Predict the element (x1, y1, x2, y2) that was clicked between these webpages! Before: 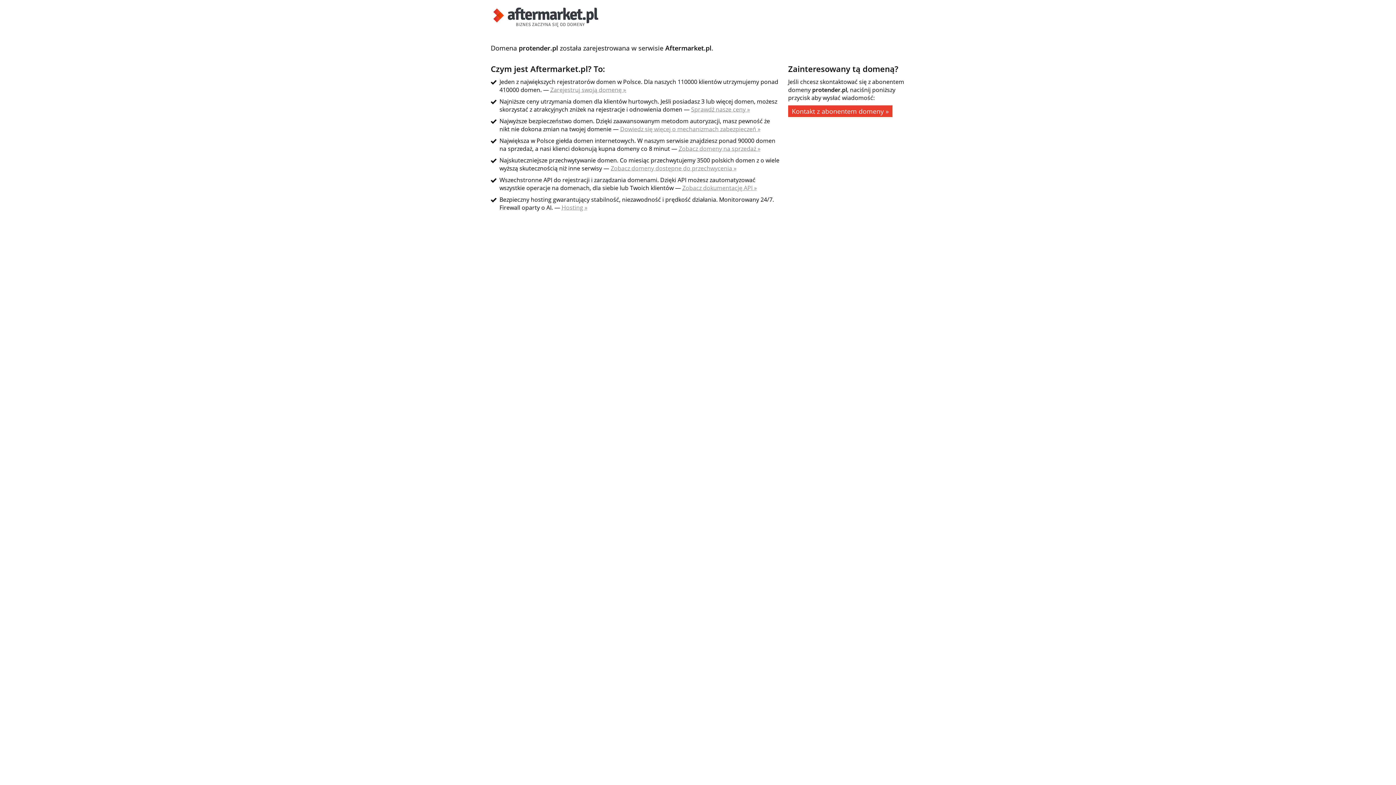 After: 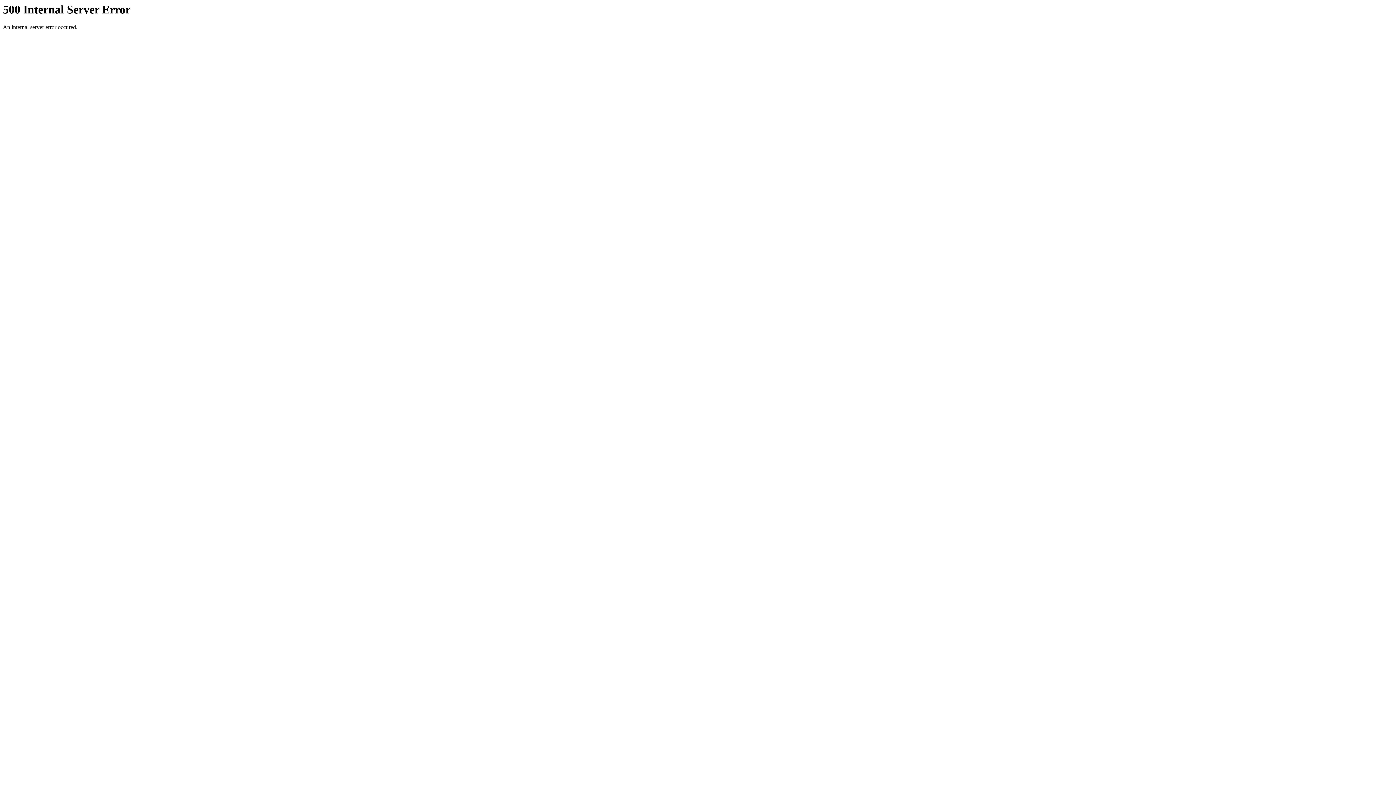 Action: bbox: (550, 85, 626, 93) label: Zarejestruj swoją domenę »